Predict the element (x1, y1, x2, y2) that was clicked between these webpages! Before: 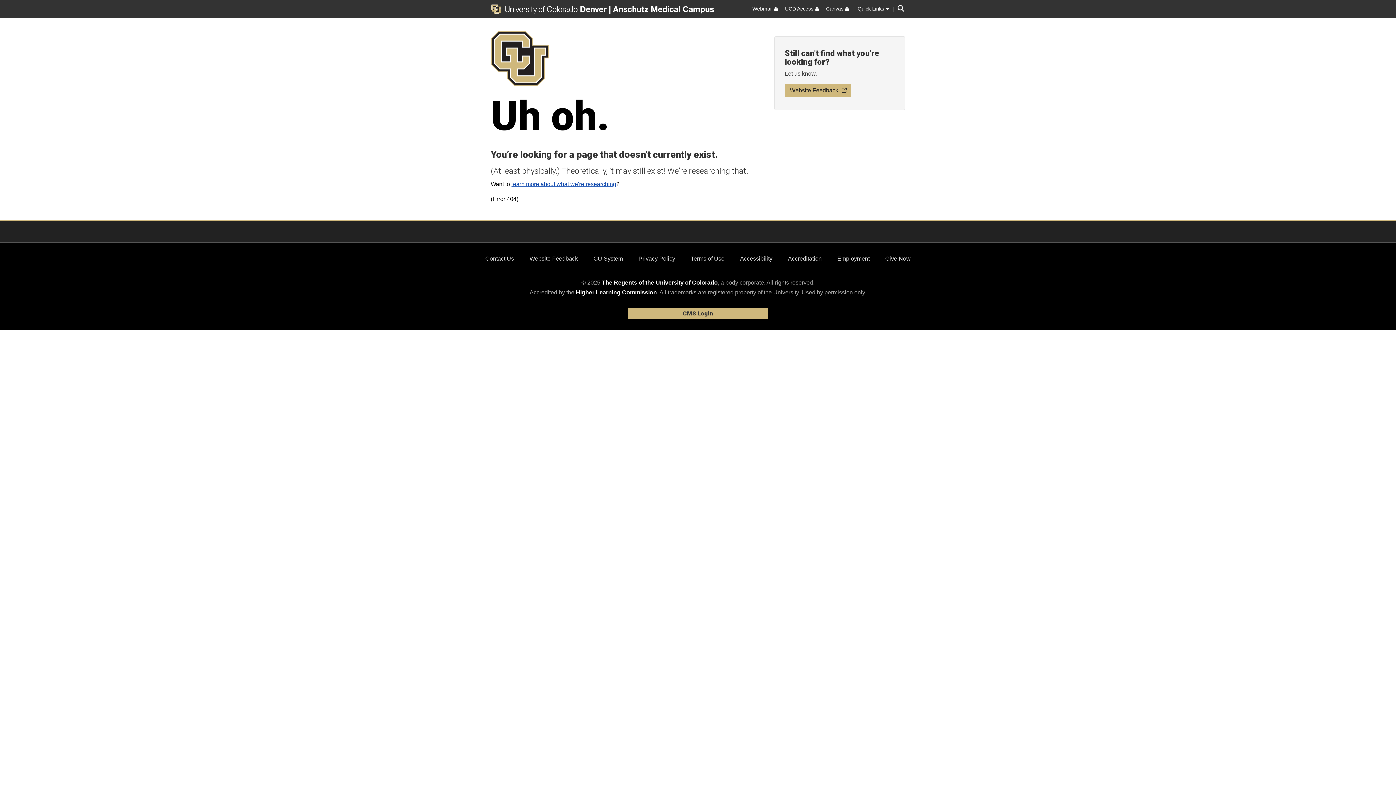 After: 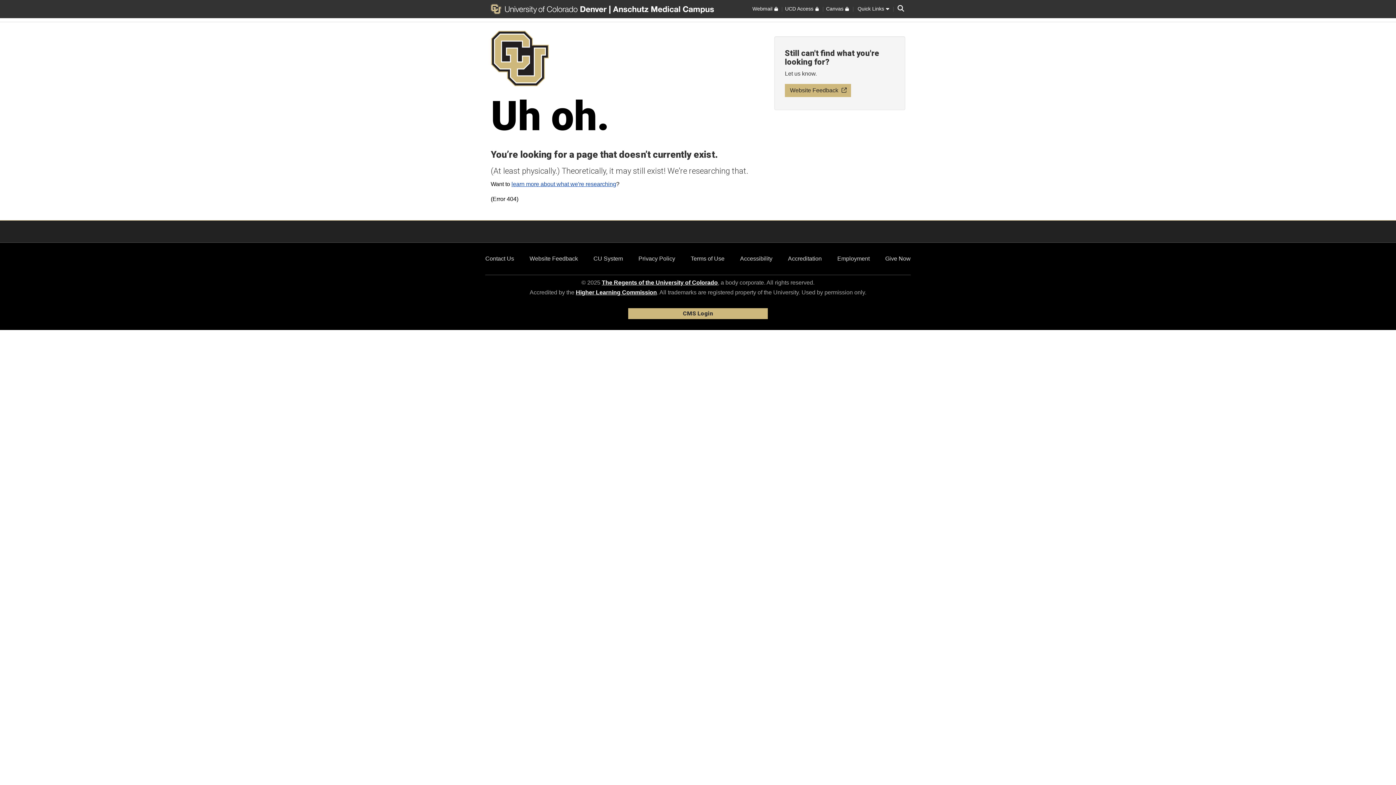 Action: label: Privacy Policy bbox: (638, 255, 675, 261)